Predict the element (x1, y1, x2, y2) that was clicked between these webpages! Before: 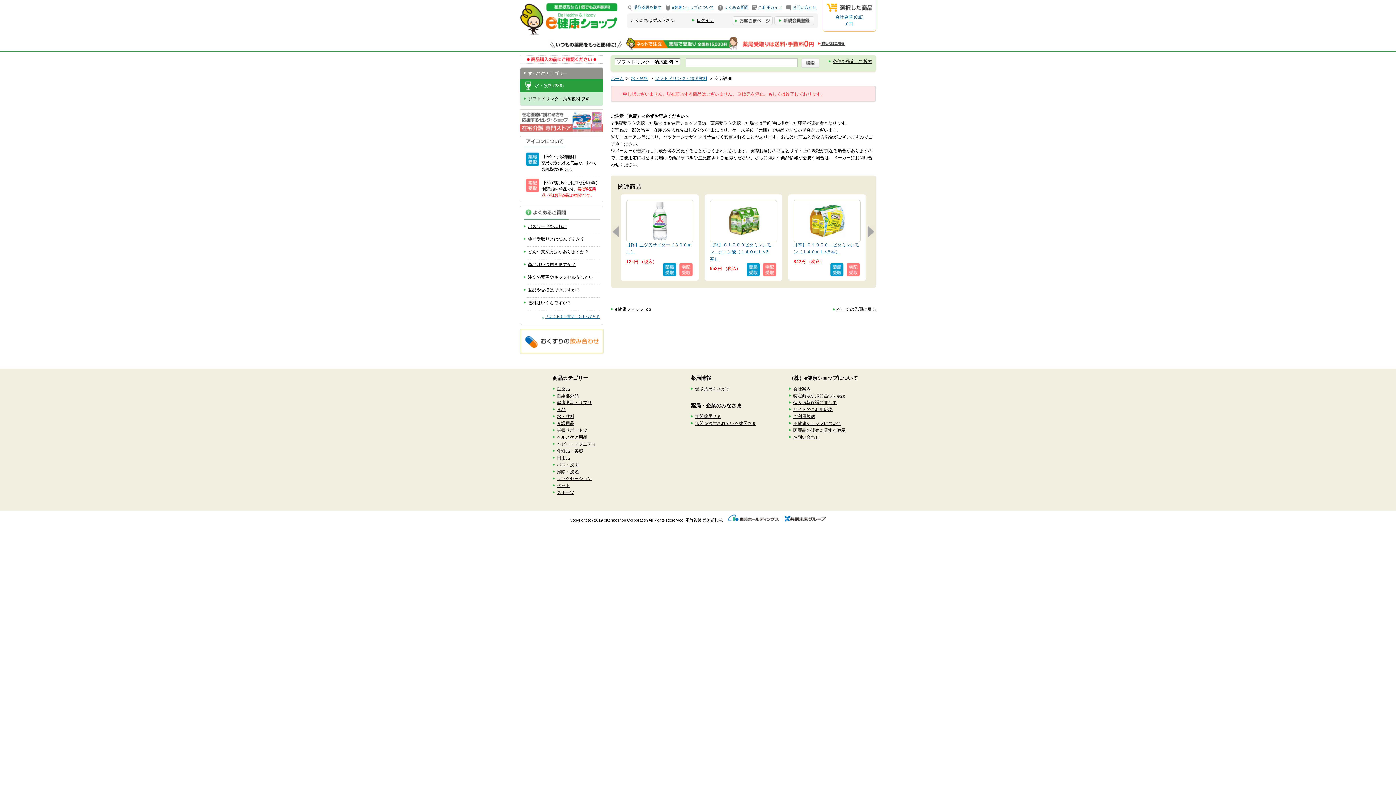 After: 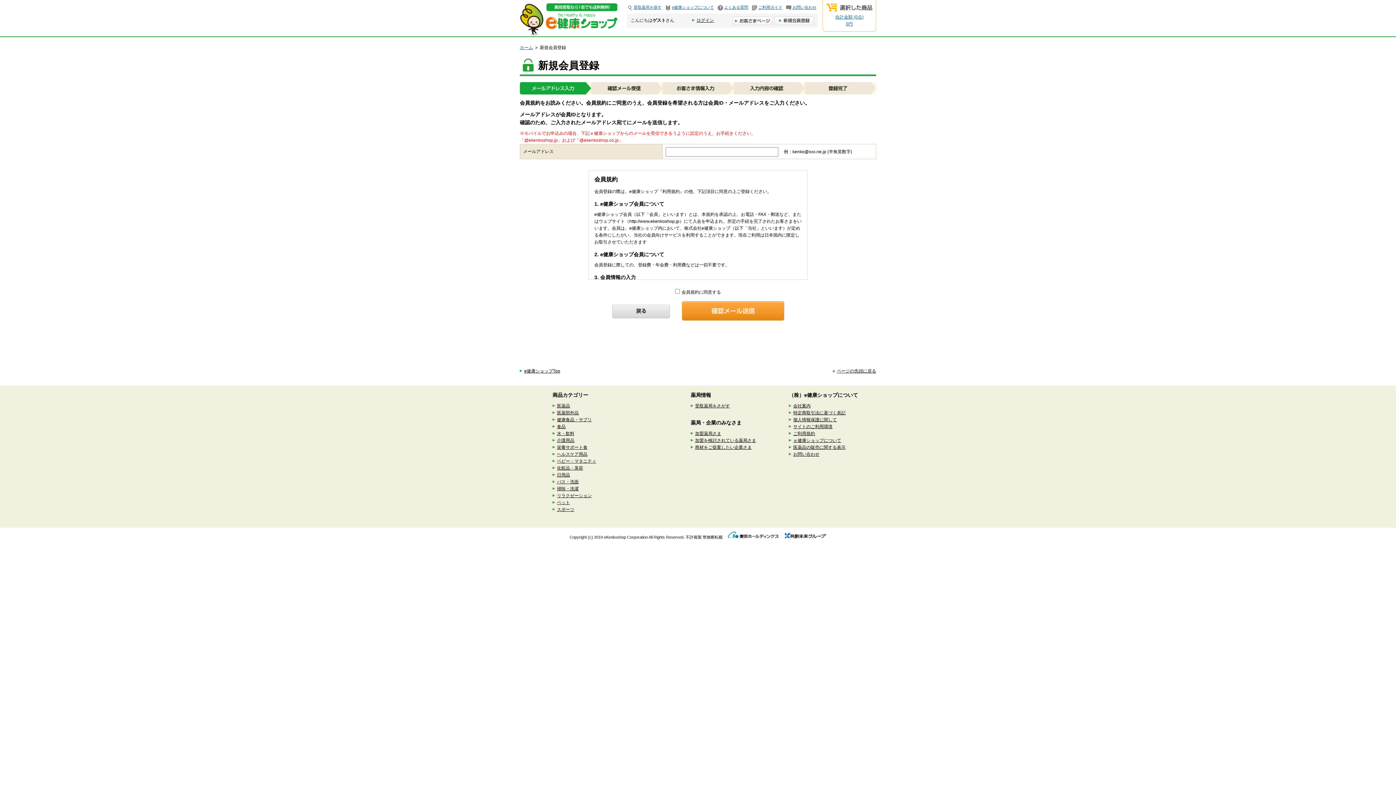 Action: bbox: (774, 17, 814, 22)